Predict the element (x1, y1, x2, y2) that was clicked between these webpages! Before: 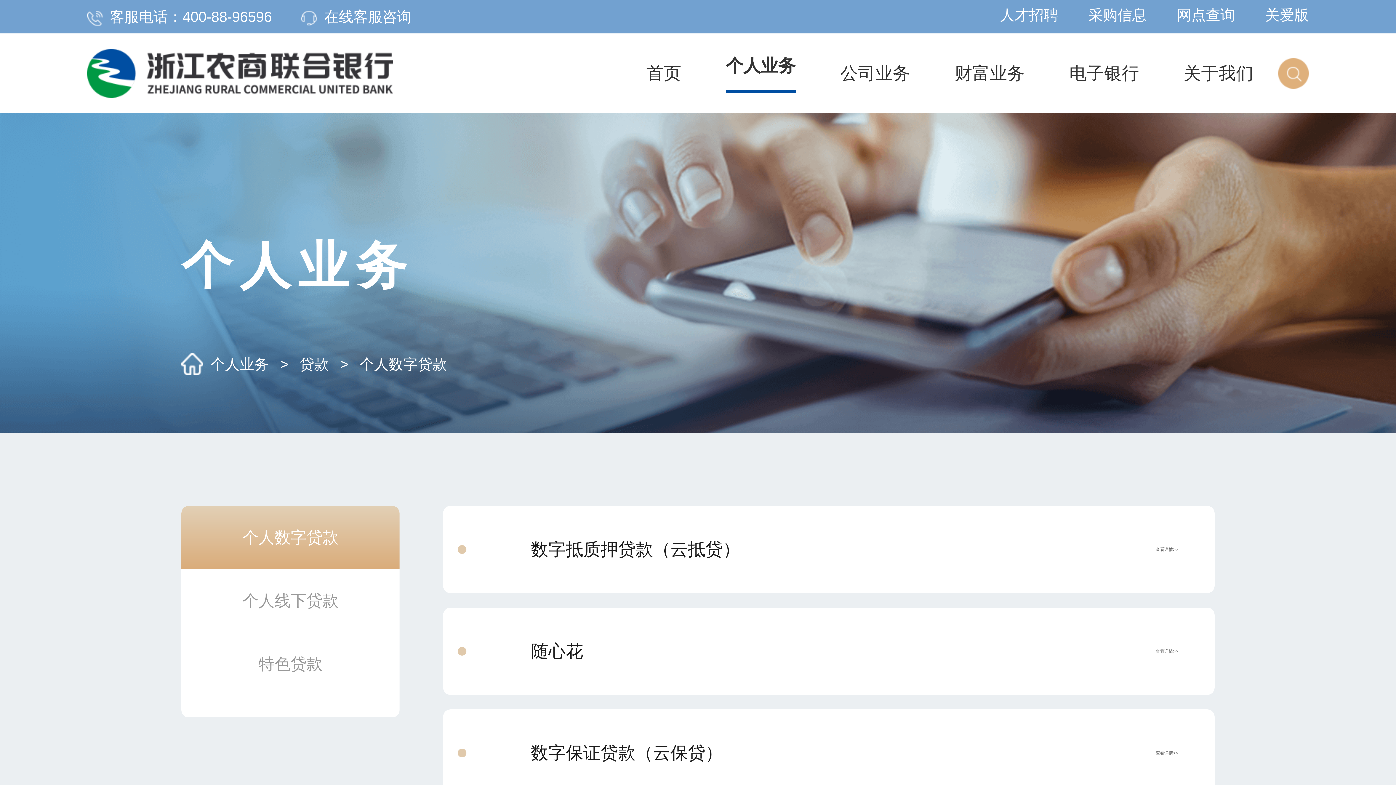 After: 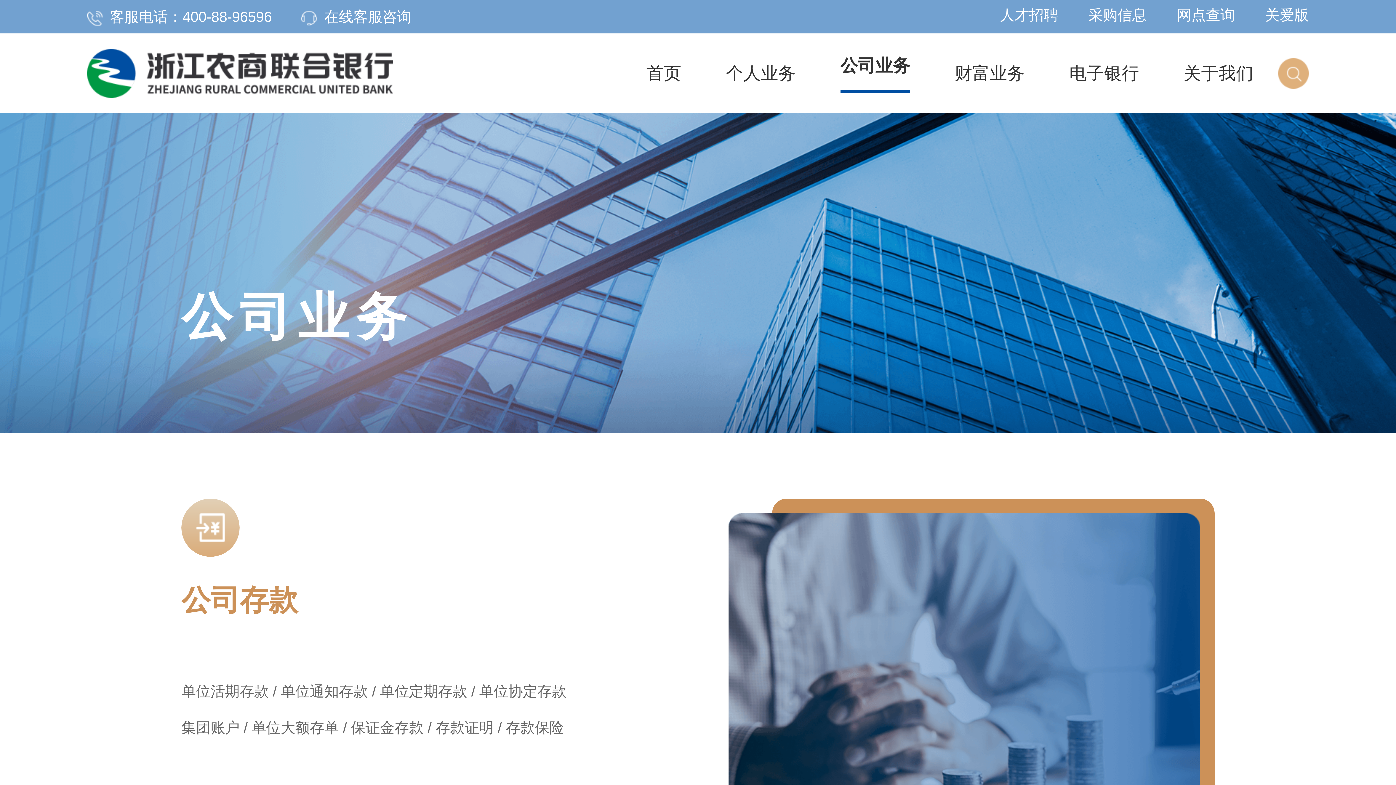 Action: bbox: (840, 61, 910, 85) label: 公司业务